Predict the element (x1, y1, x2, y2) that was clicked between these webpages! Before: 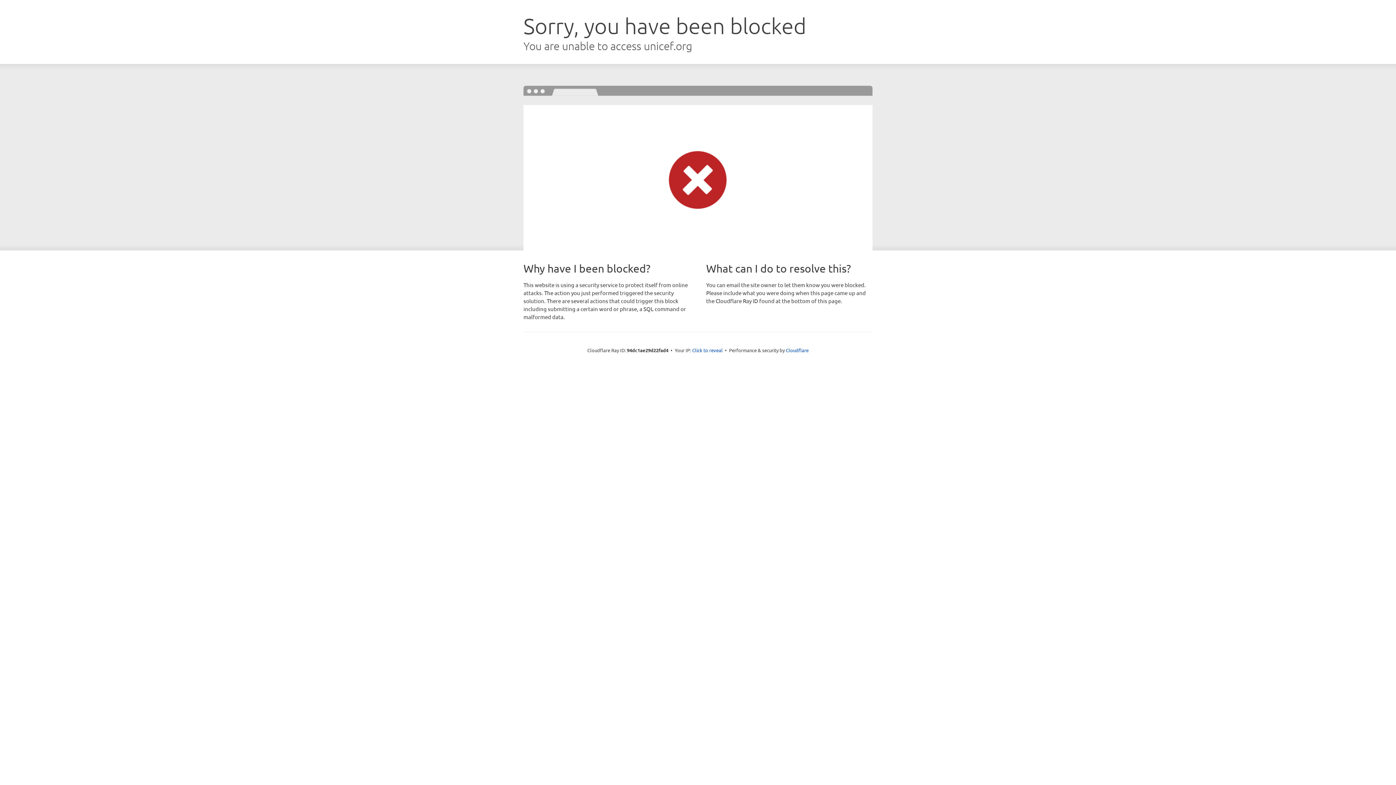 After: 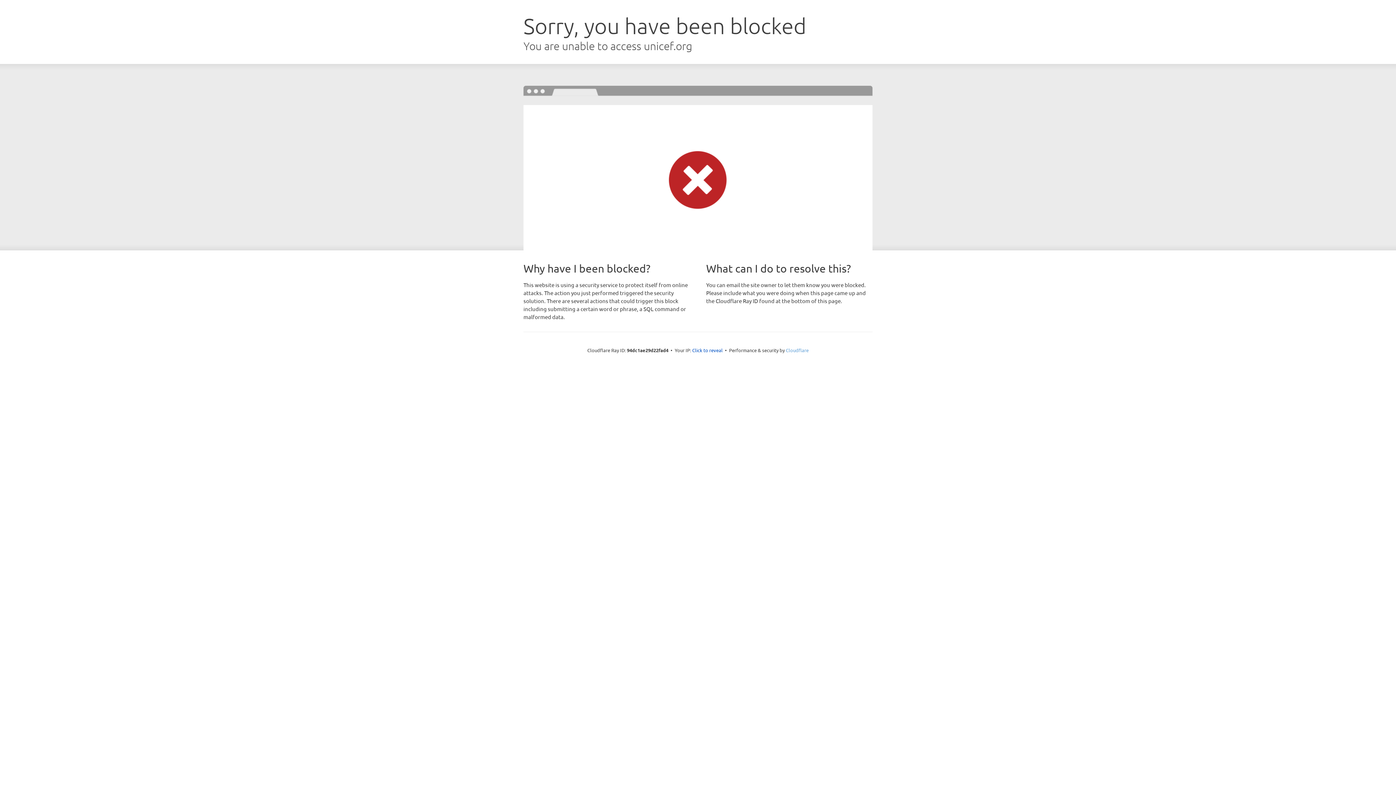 Action: label: Cloudflare bbox: (786, 347, 808, 353)